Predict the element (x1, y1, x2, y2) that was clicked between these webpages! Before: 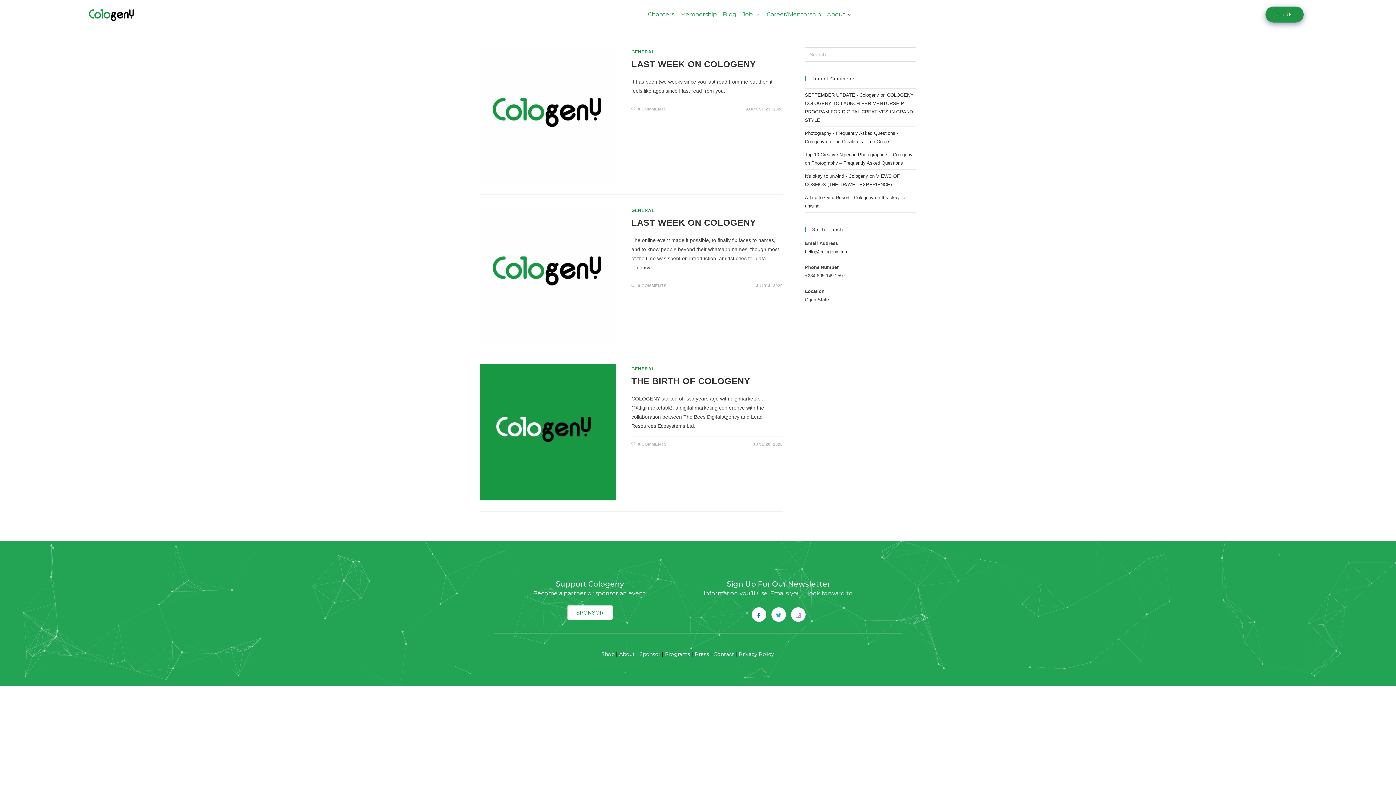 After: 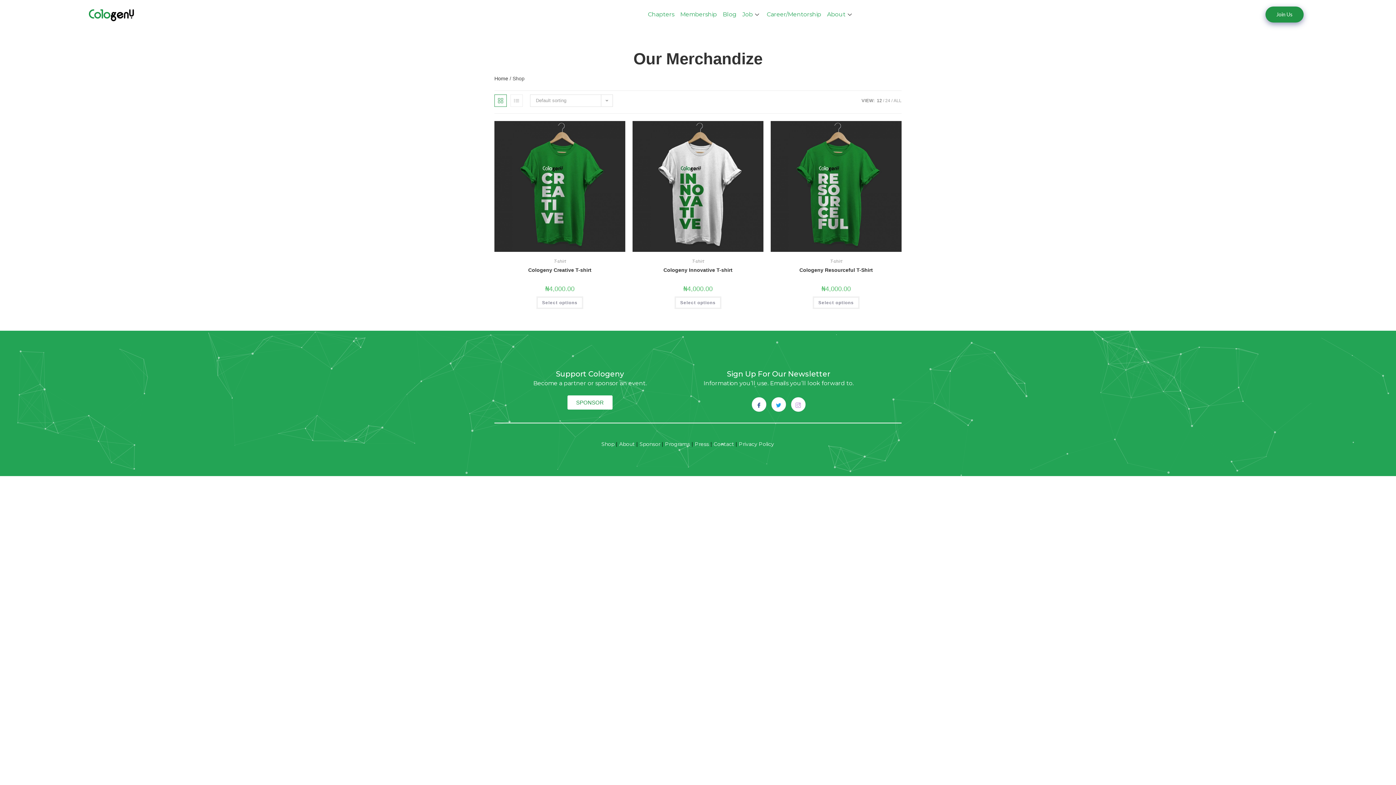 Action: label: Shop bbox: (601, 651, 614, 657)